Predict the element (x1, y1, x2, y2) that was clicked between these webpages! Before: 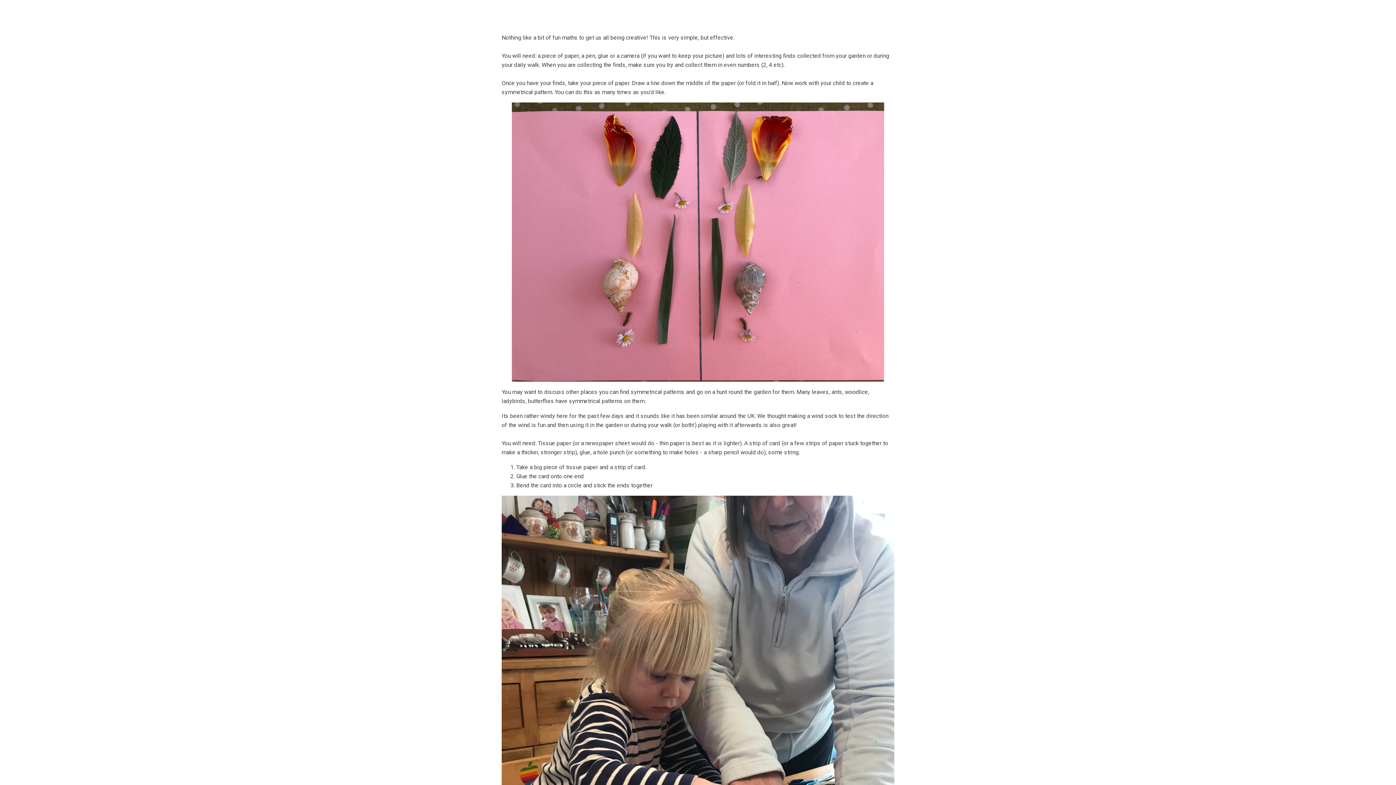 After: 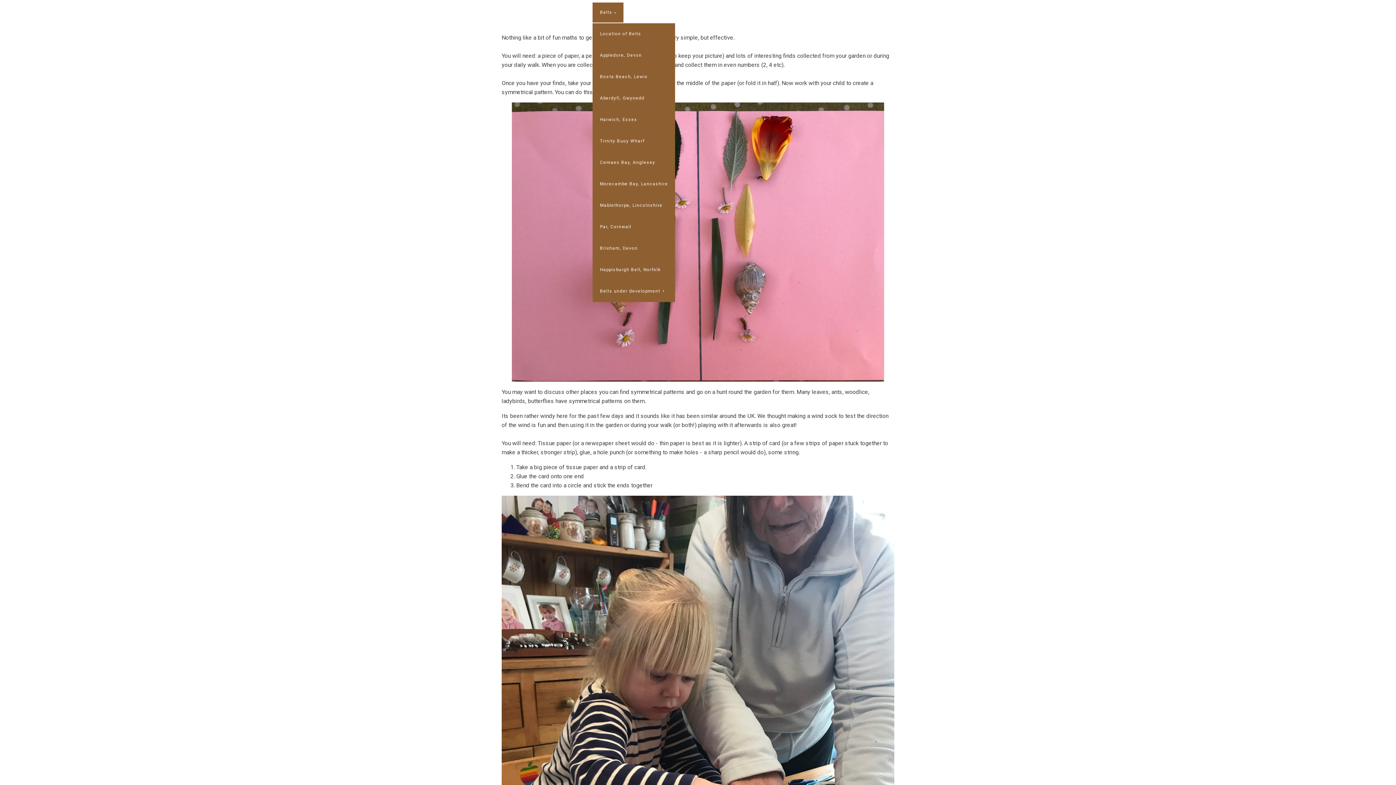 Action: bbox: (592, 1, 623, 23) label: Bells